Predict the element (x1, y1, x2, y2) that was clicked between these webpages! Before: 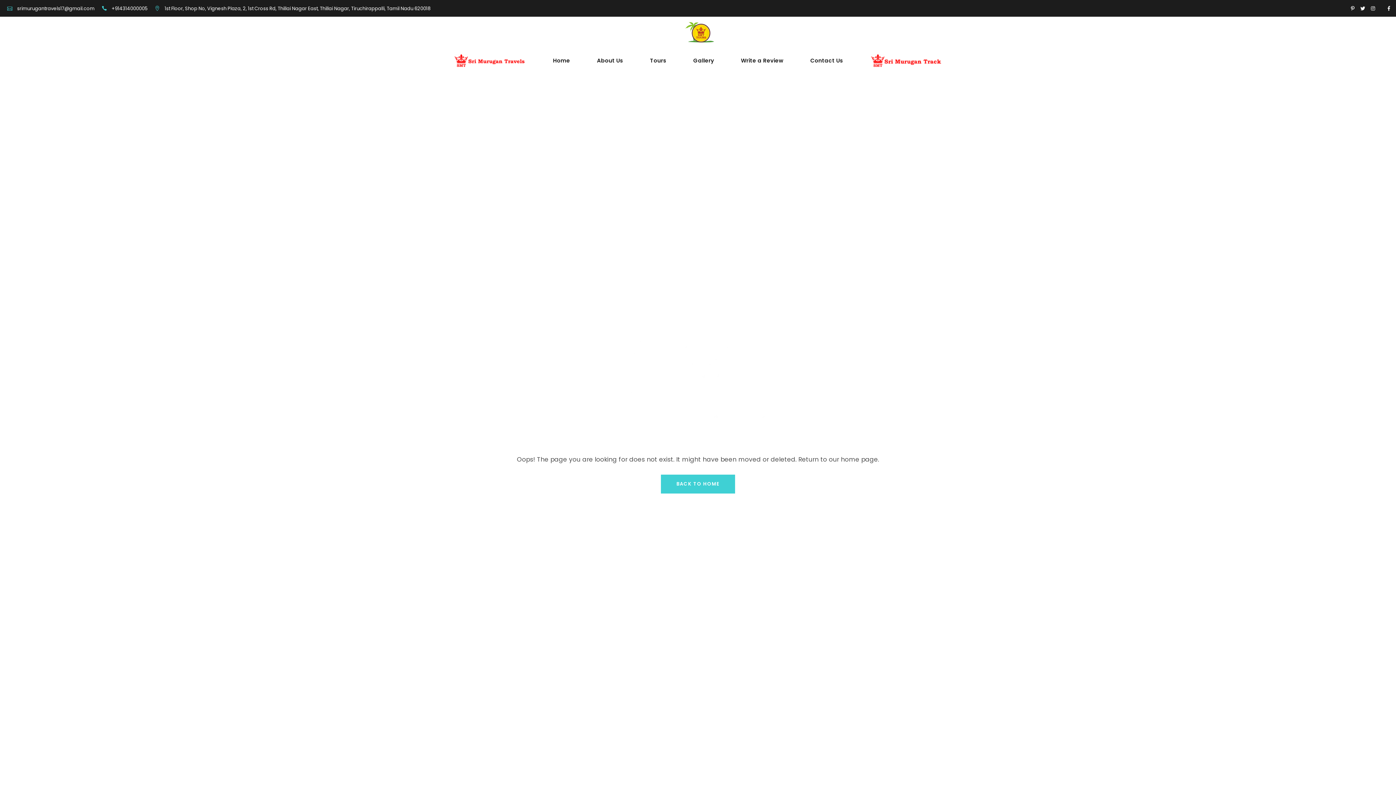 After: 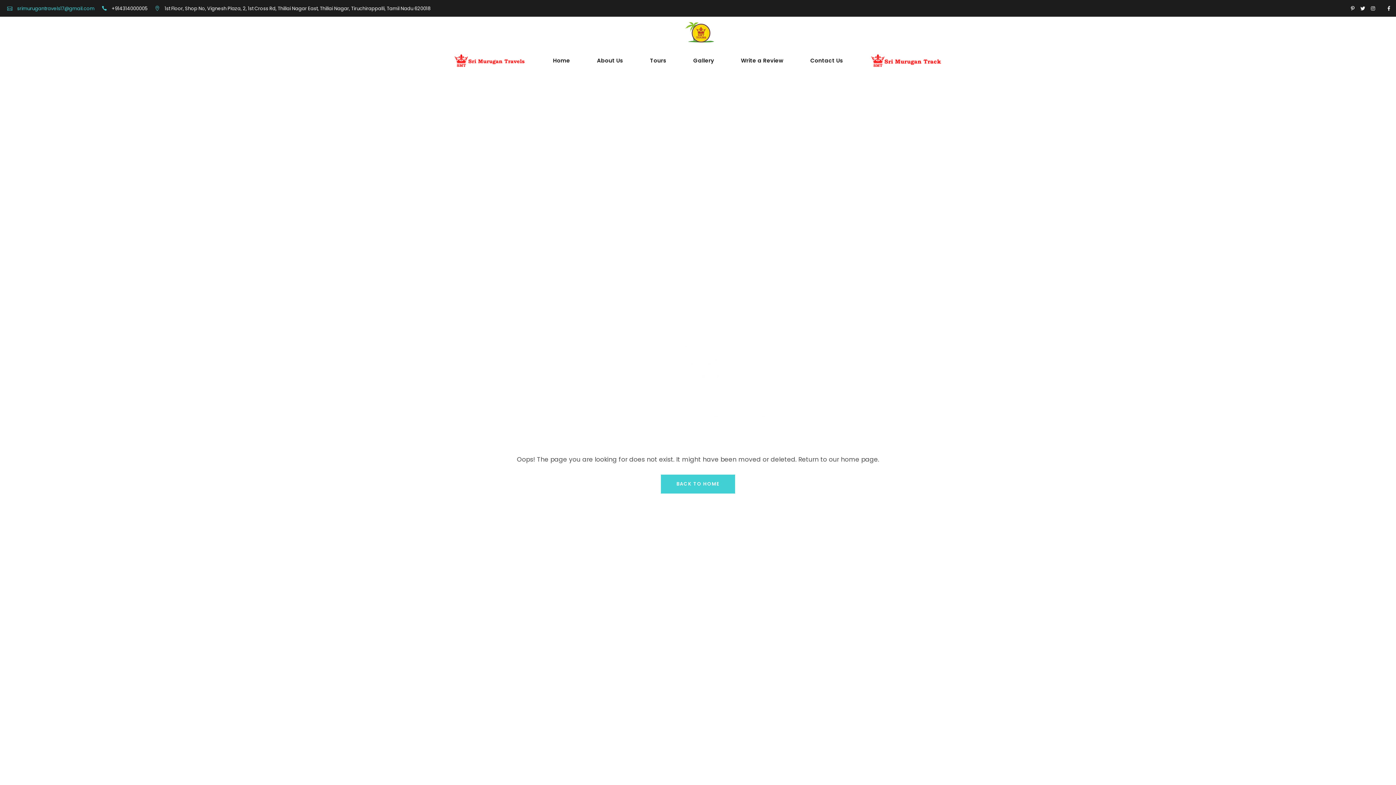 Action: label:  srimurugantravels17@gmail.com bbox: (7, 5, 94, 10)